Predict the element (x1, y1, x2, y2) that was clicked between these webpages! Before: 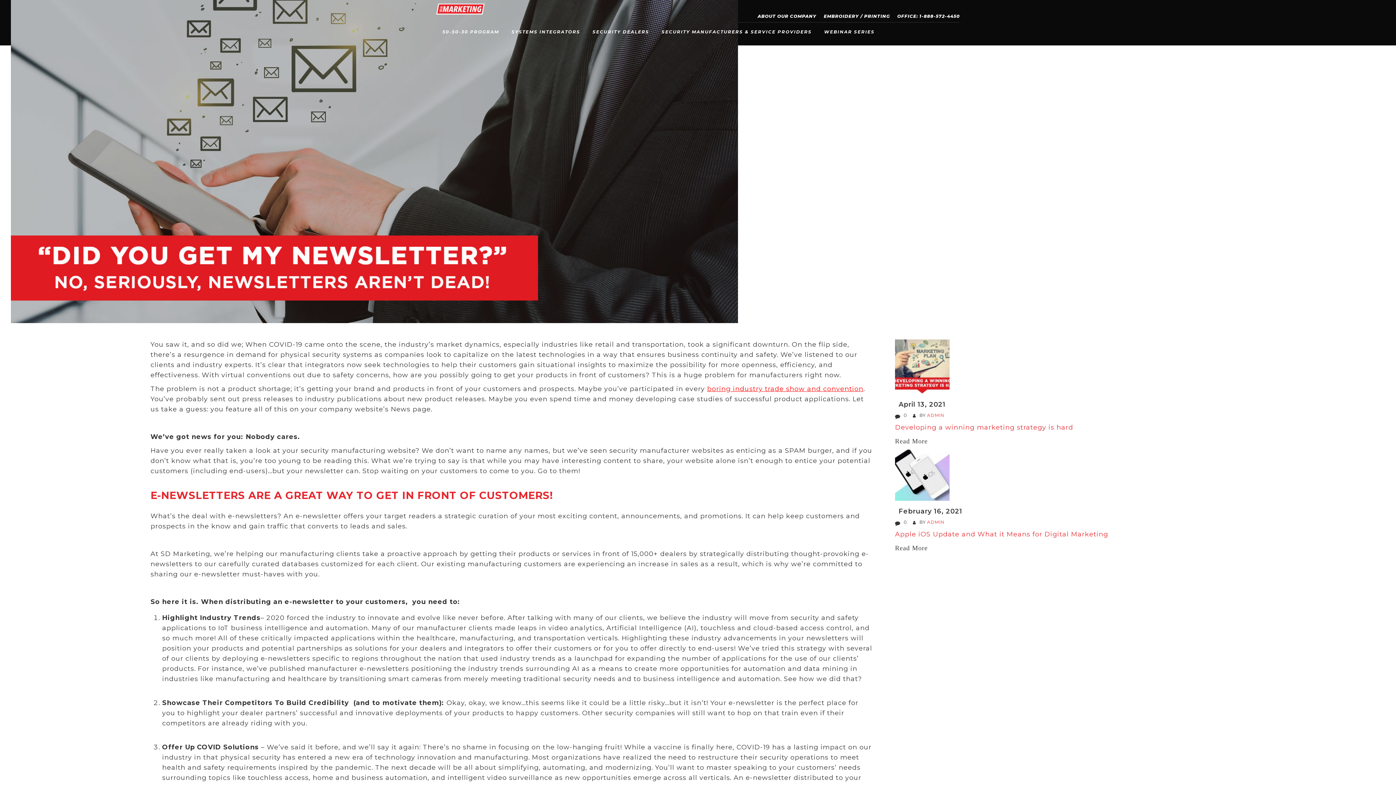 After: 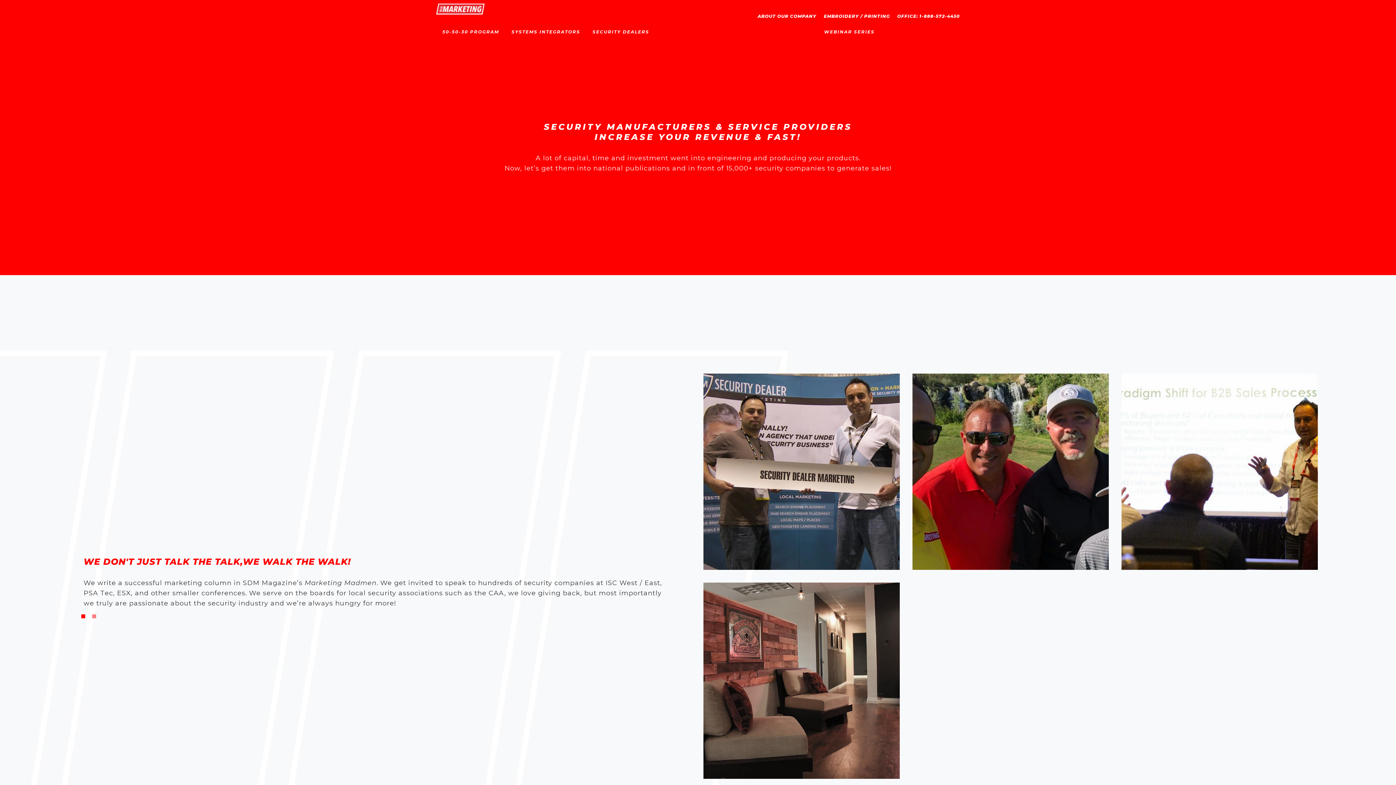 Action: bbox: (661, 27, 812, 36) label: SECURITY MANUFACTURERS & SERVICE PROVIDERS